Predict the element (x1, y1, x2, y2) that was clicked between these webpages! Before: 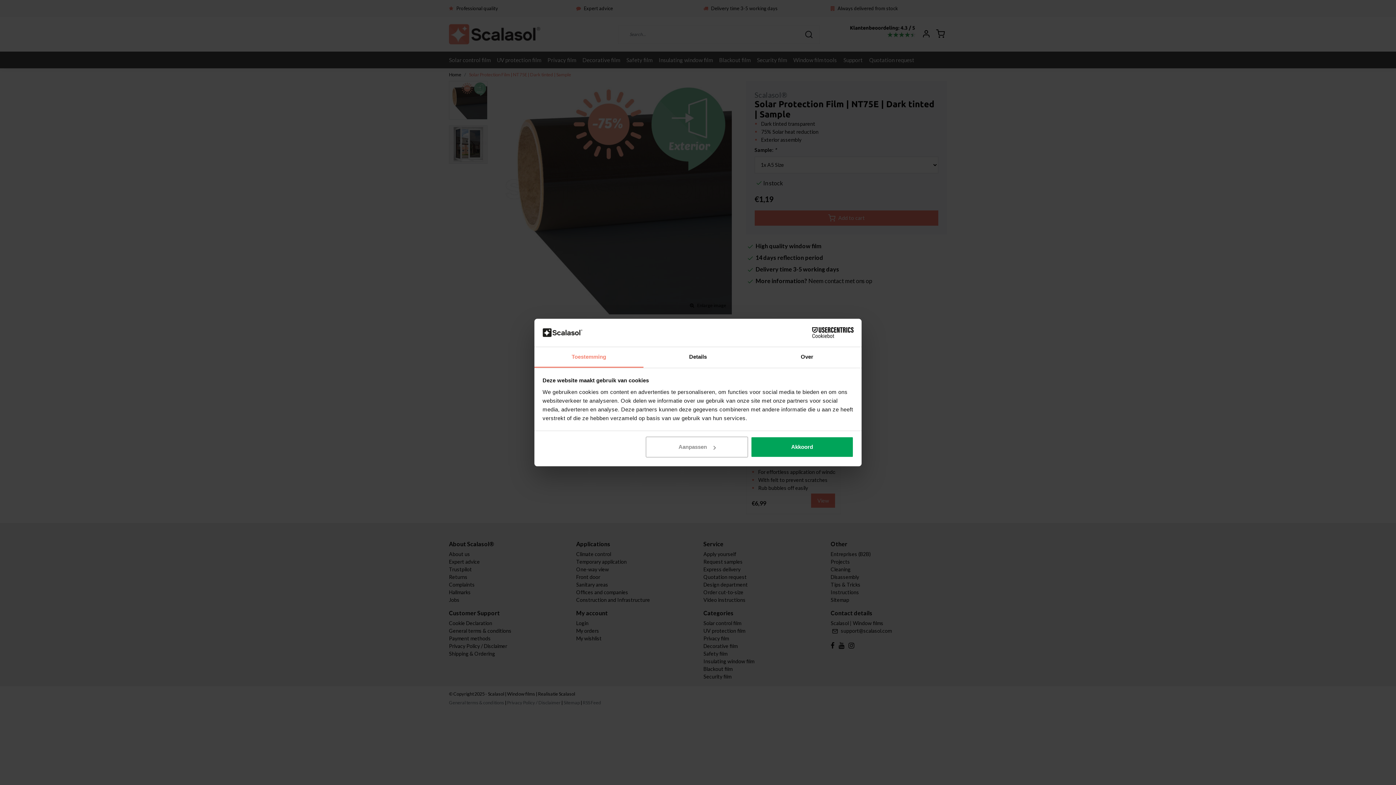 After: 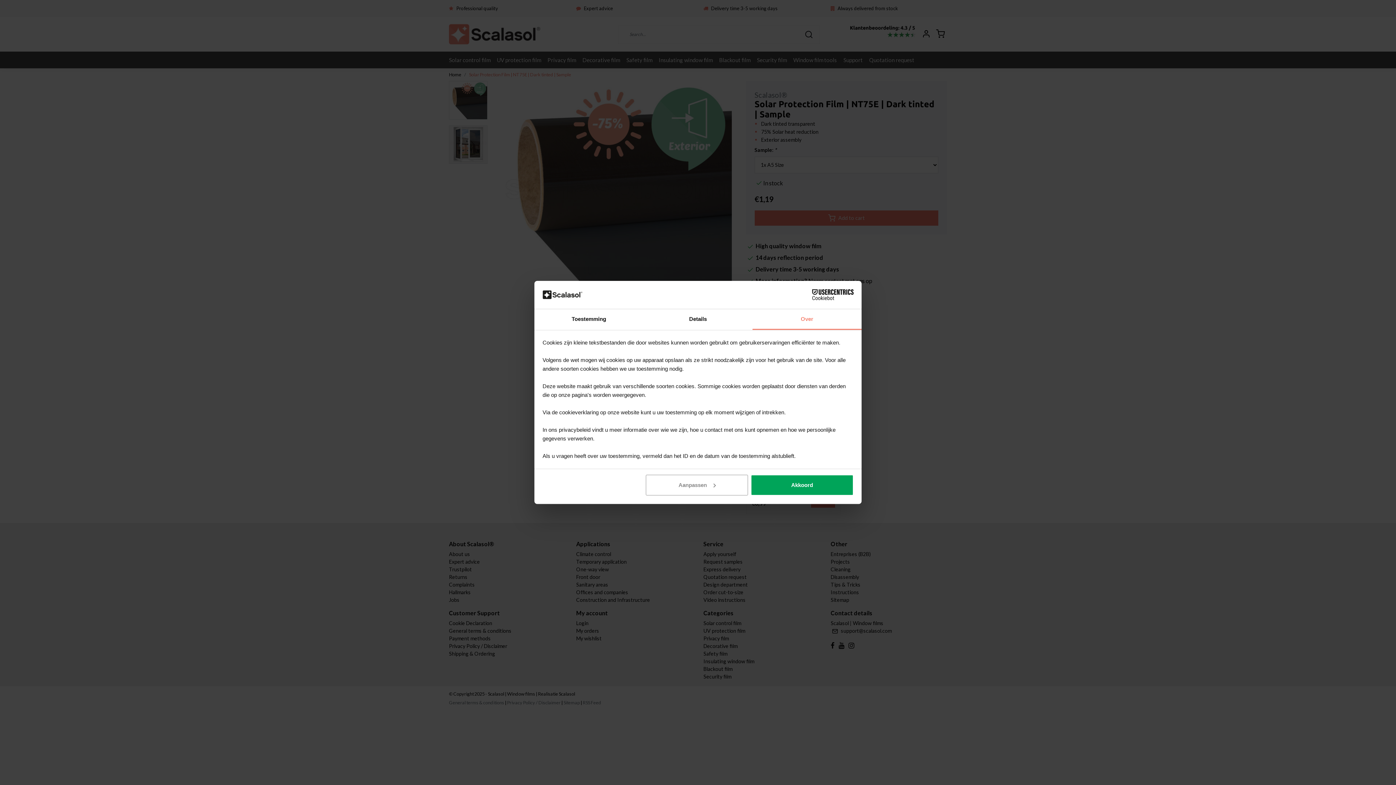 Action: bbox: (752, 347, 861, 367) label: Over